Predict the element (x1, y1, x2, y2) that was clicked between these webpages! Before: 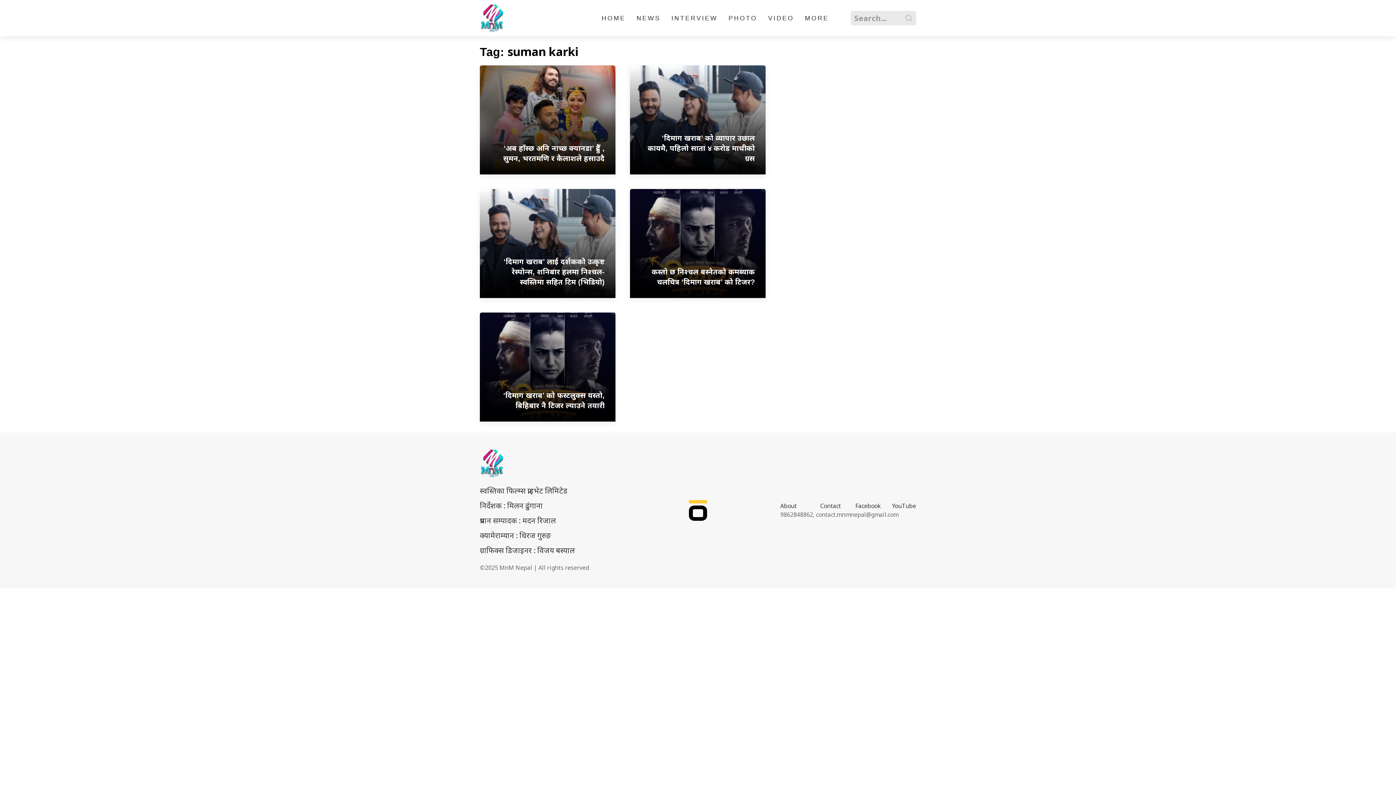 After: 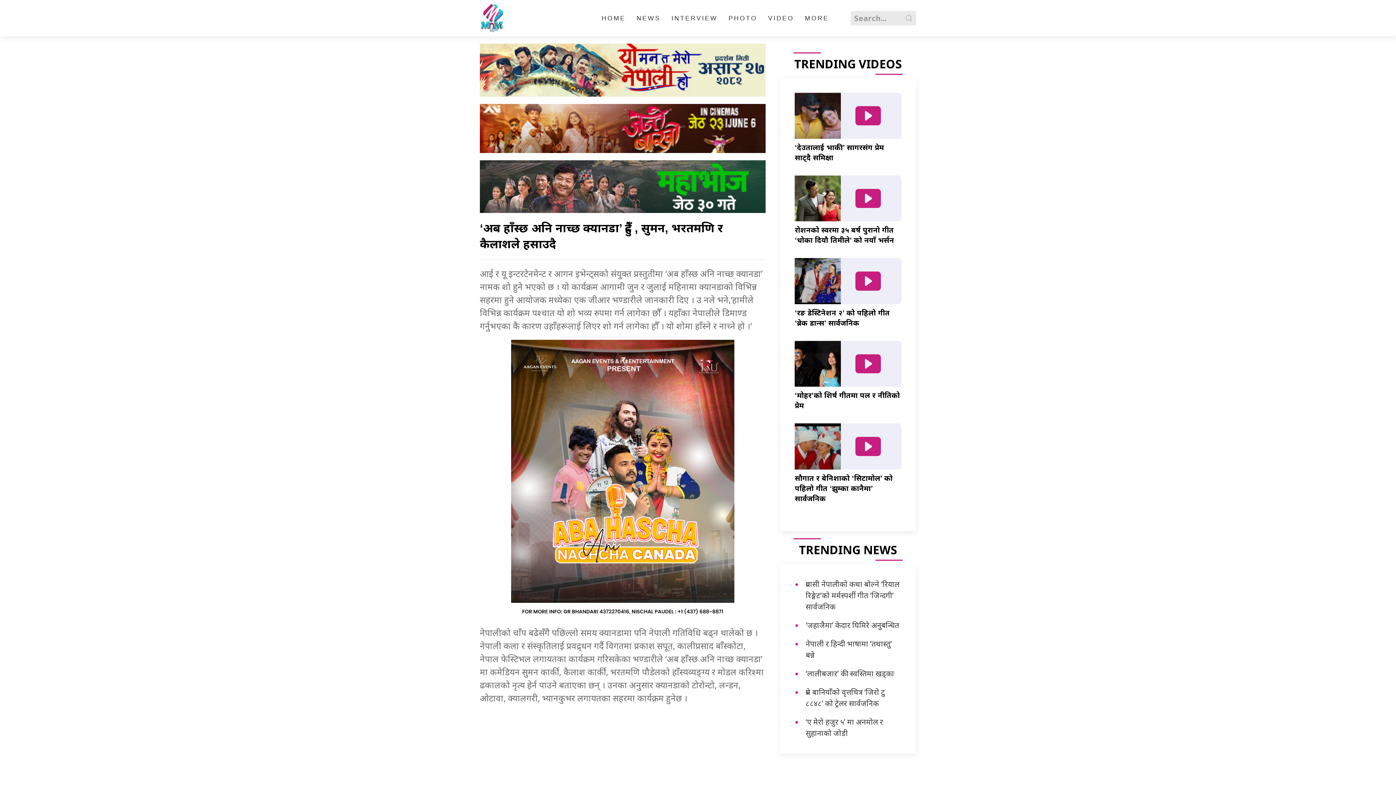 Action: bbox: (480, 65, 615, 174) label: ‘अब हाँस्छ अनि नाच्छ क्यानडा’ हुँदै , सुमन, भरतमणि र कैलाशले हसाउदै